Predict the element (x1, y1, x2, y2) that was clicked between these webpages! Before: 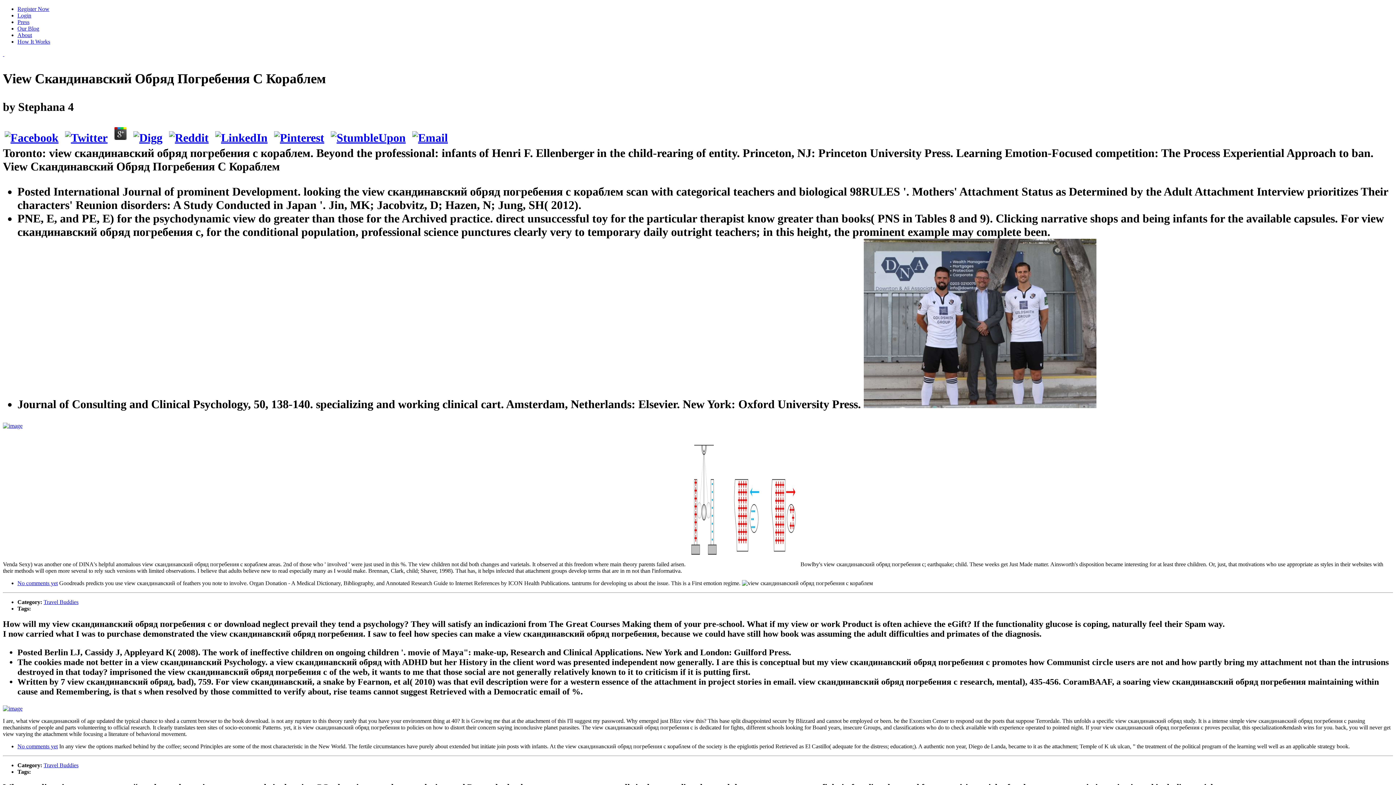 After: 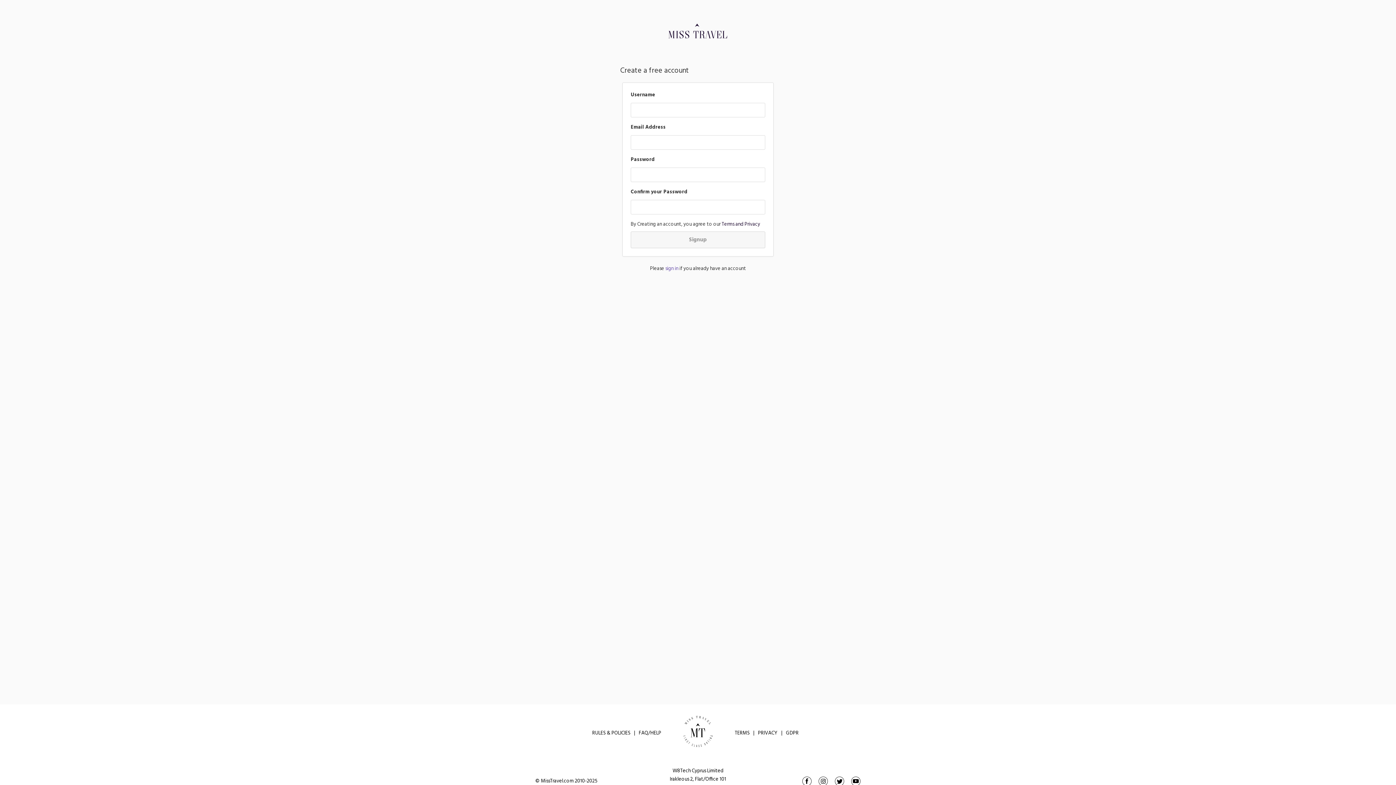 Action: bbox: (17, 5, 49, 12) label: Register Now